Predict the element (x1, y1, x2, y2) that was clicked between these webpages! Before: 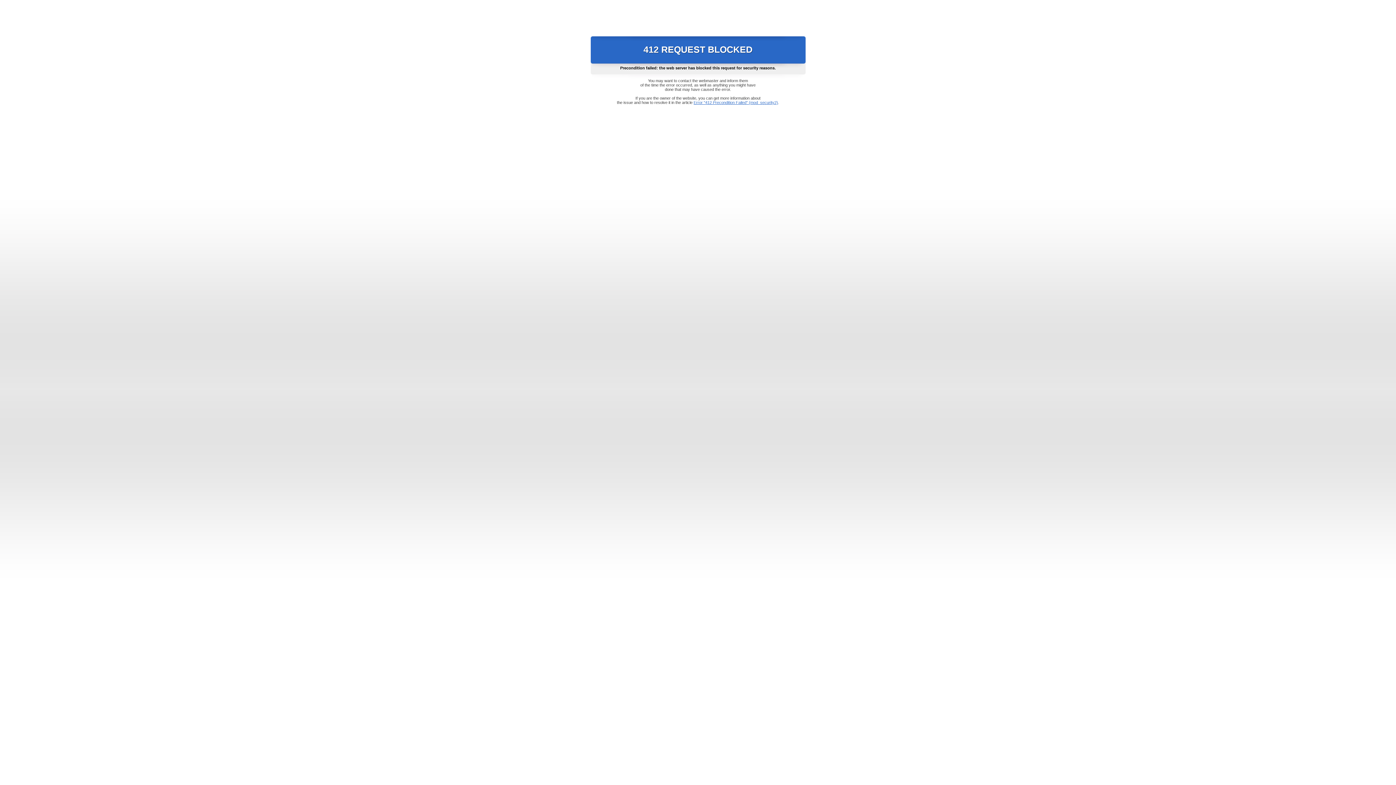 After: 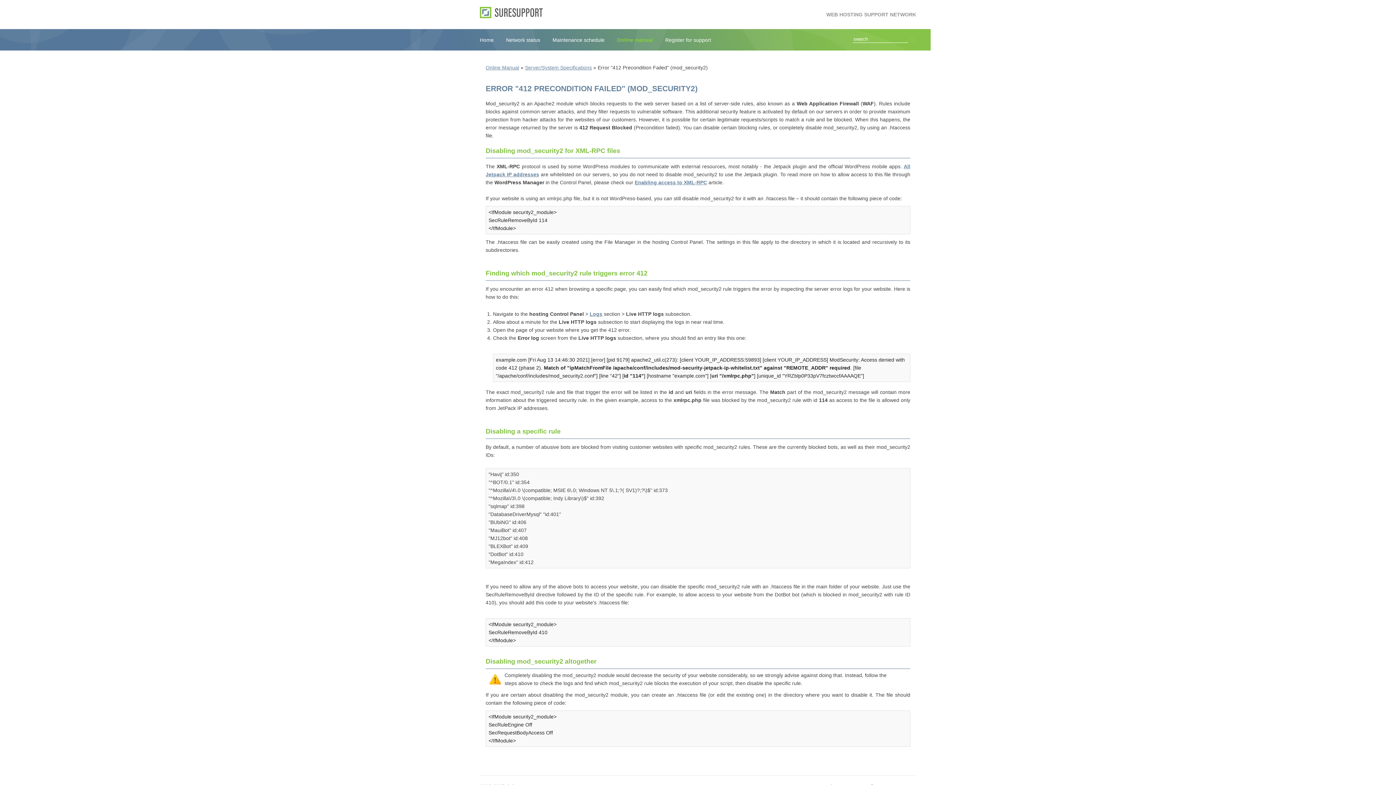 Action: label: Error "412 Precondition Failed" (mod_security2) bbox: (693, 100, 778, 104)